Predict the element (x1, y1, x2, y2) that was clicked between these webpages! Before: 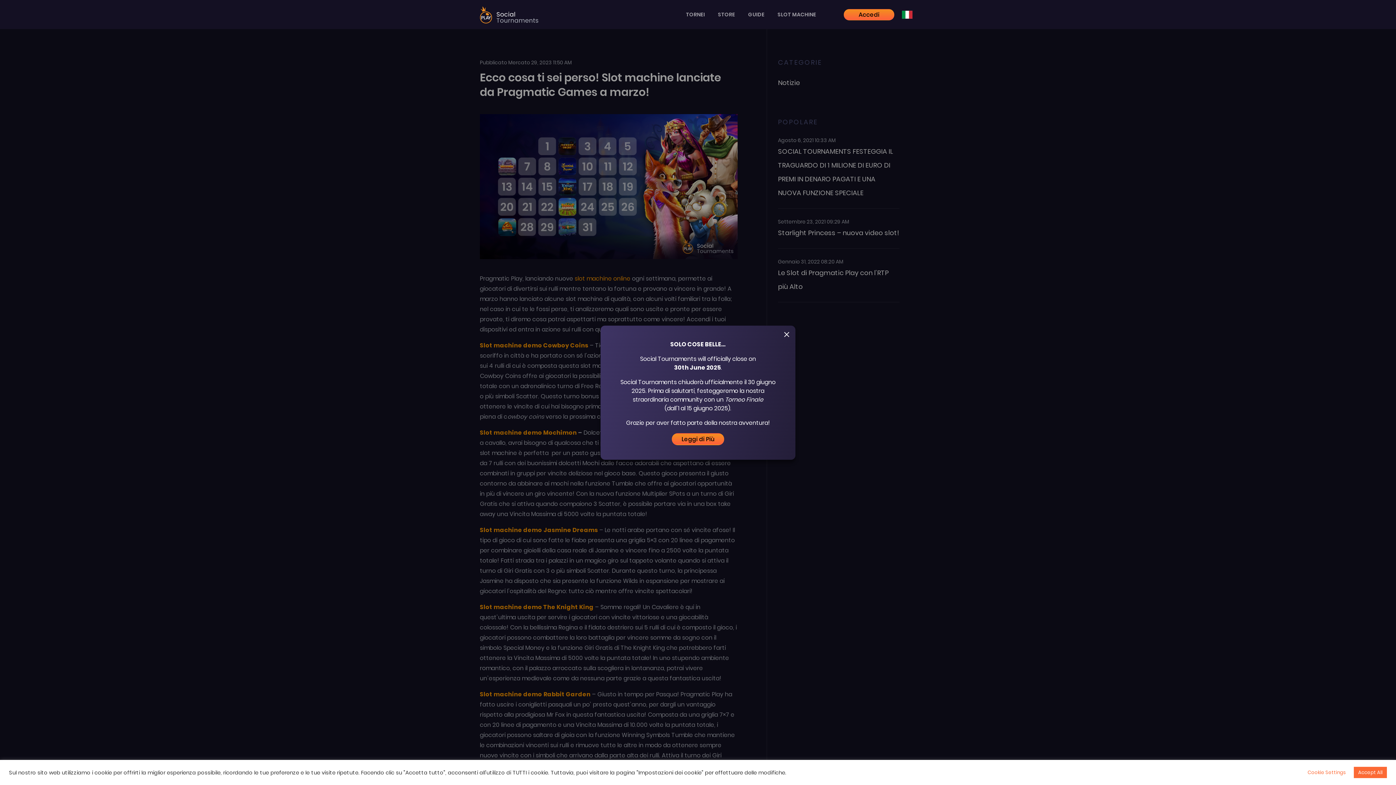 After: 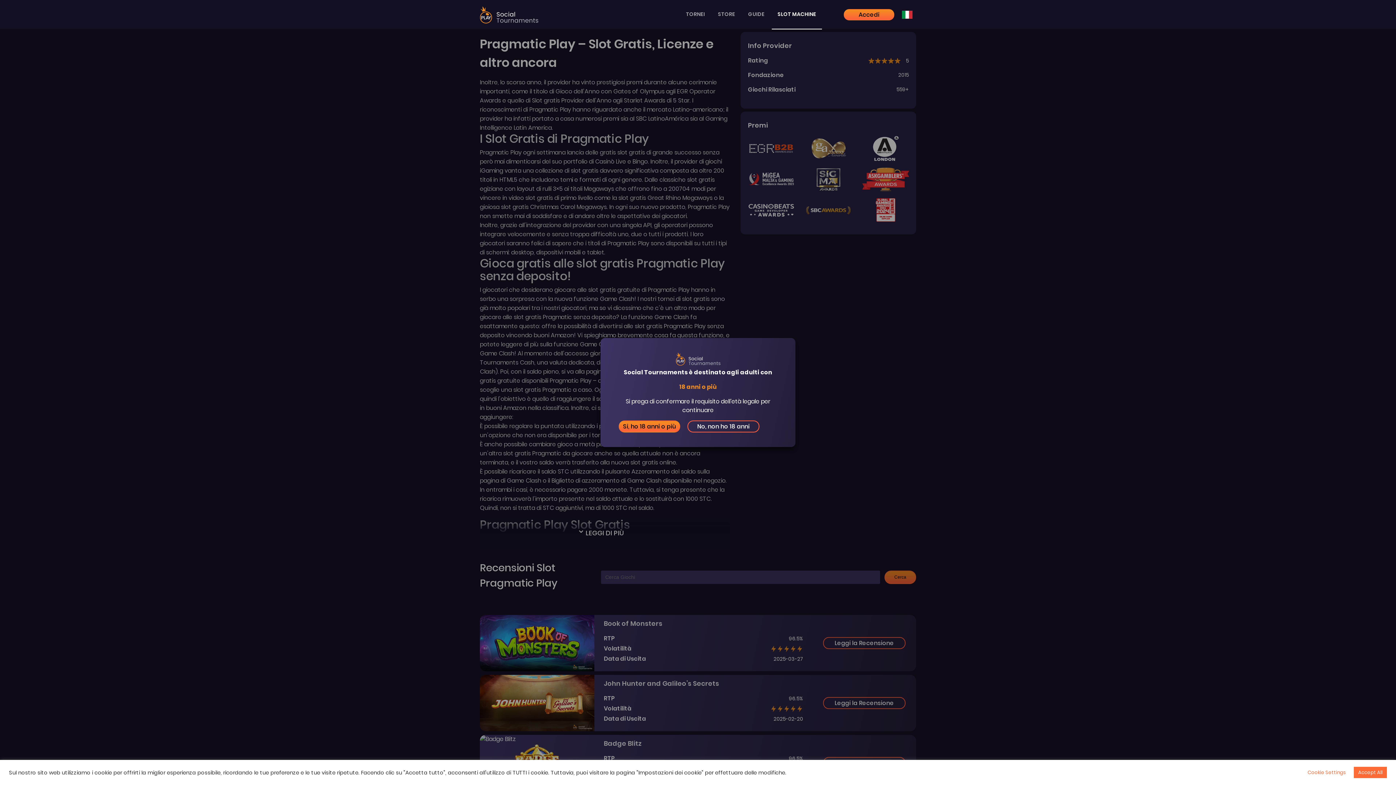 Action: label: SLOT MACHINE bbox: (772, 0, 822, 29)